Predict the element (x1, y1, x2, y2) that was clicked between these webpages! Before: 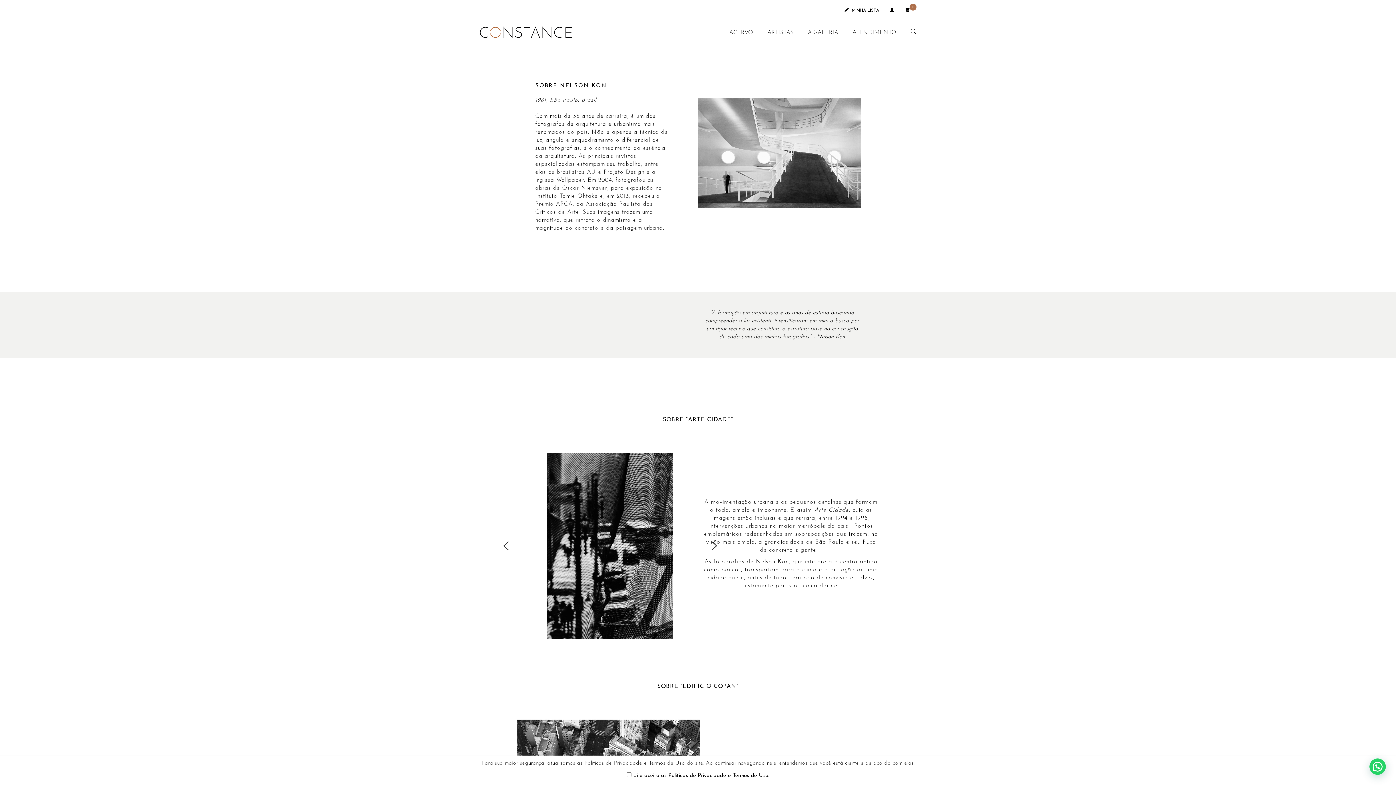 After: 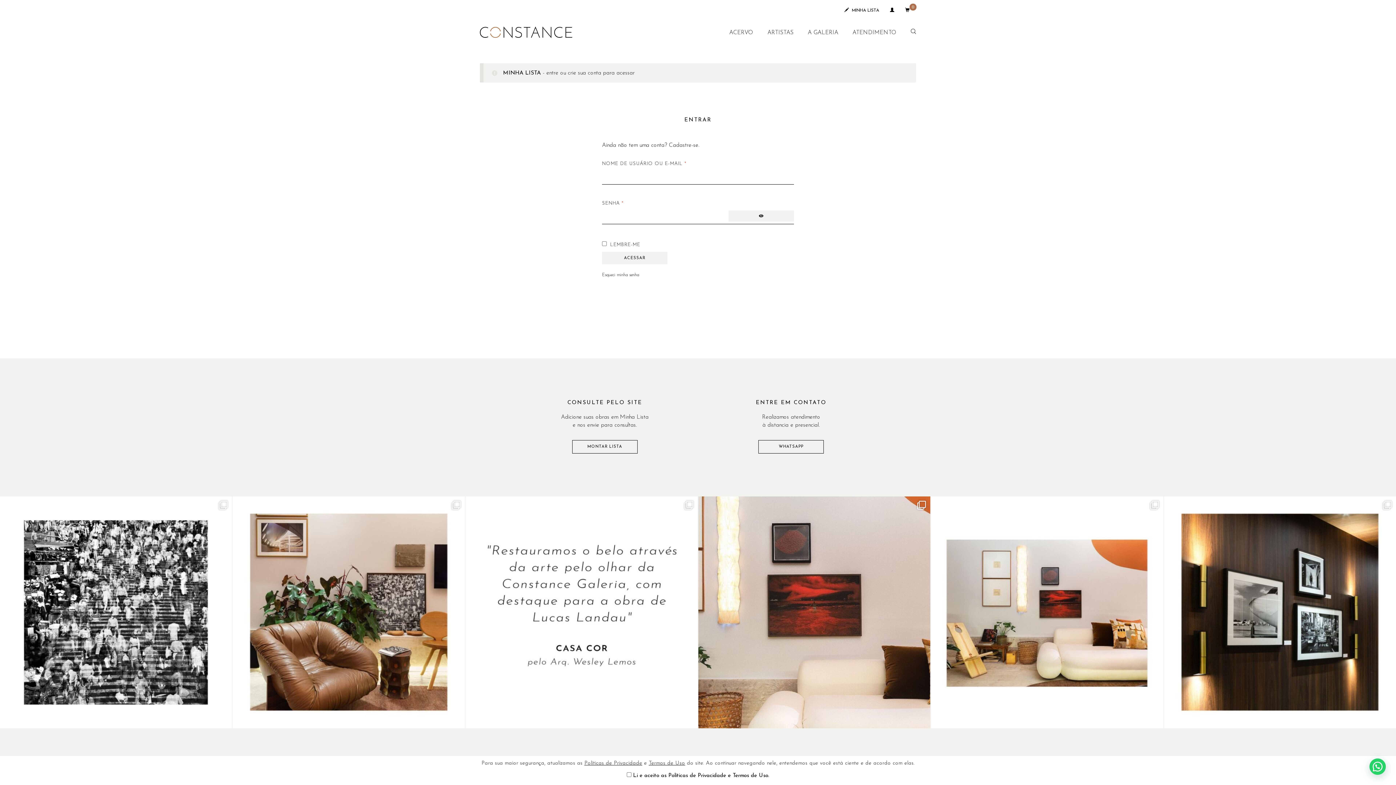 Action: bbox: (844, 7, 879, 13) label:   MINHA LISTA